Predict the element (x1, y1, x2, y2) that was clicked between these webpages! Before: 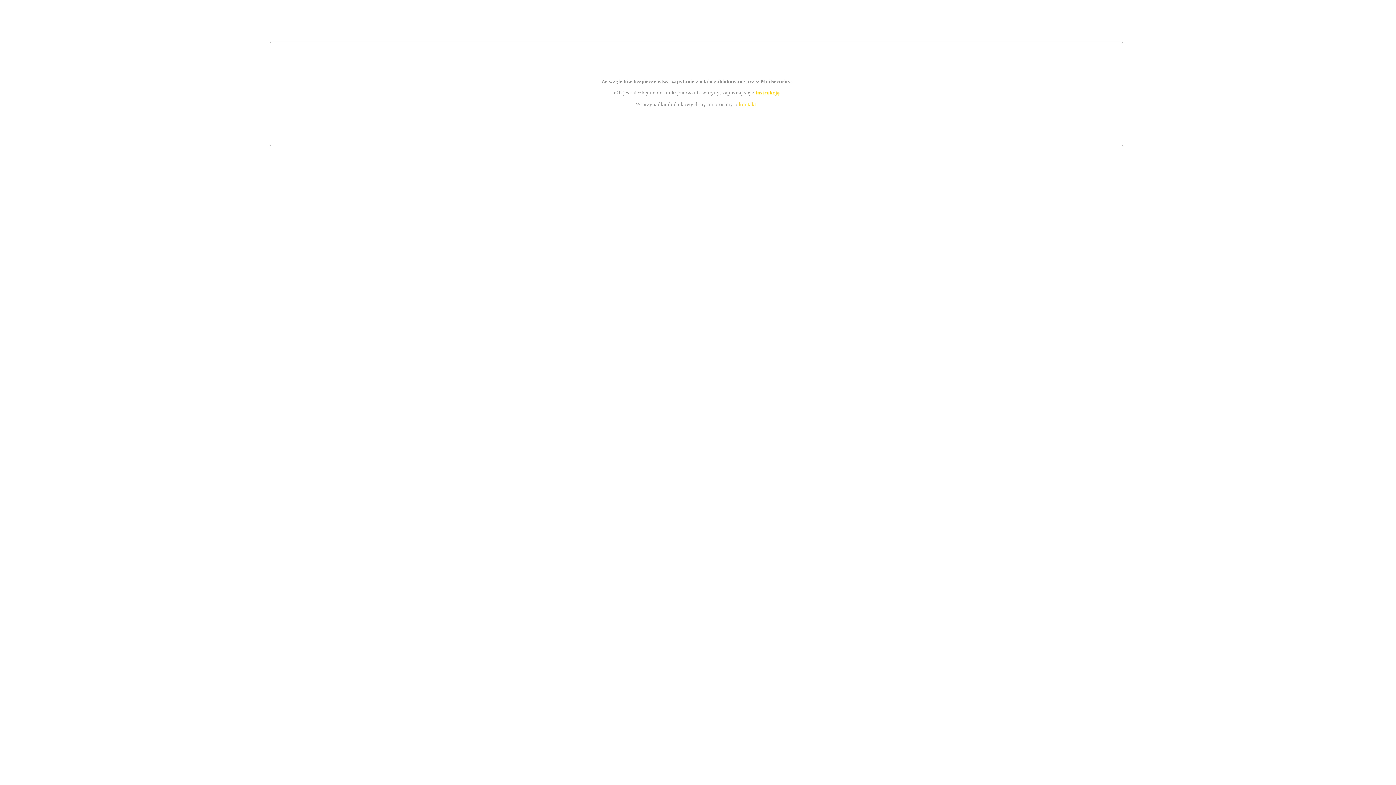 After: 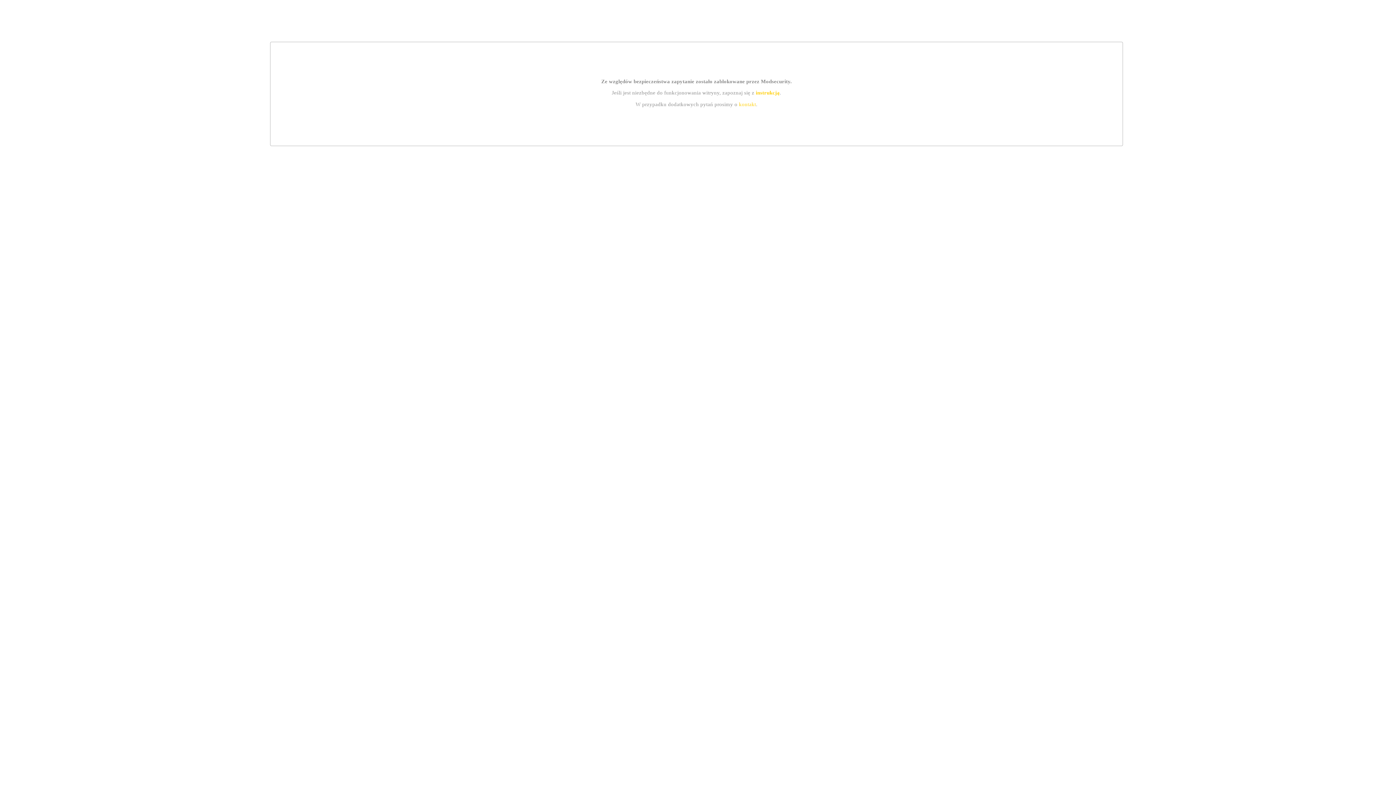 Action: bbox: (755, 89, 779, 95) label: instrukcją